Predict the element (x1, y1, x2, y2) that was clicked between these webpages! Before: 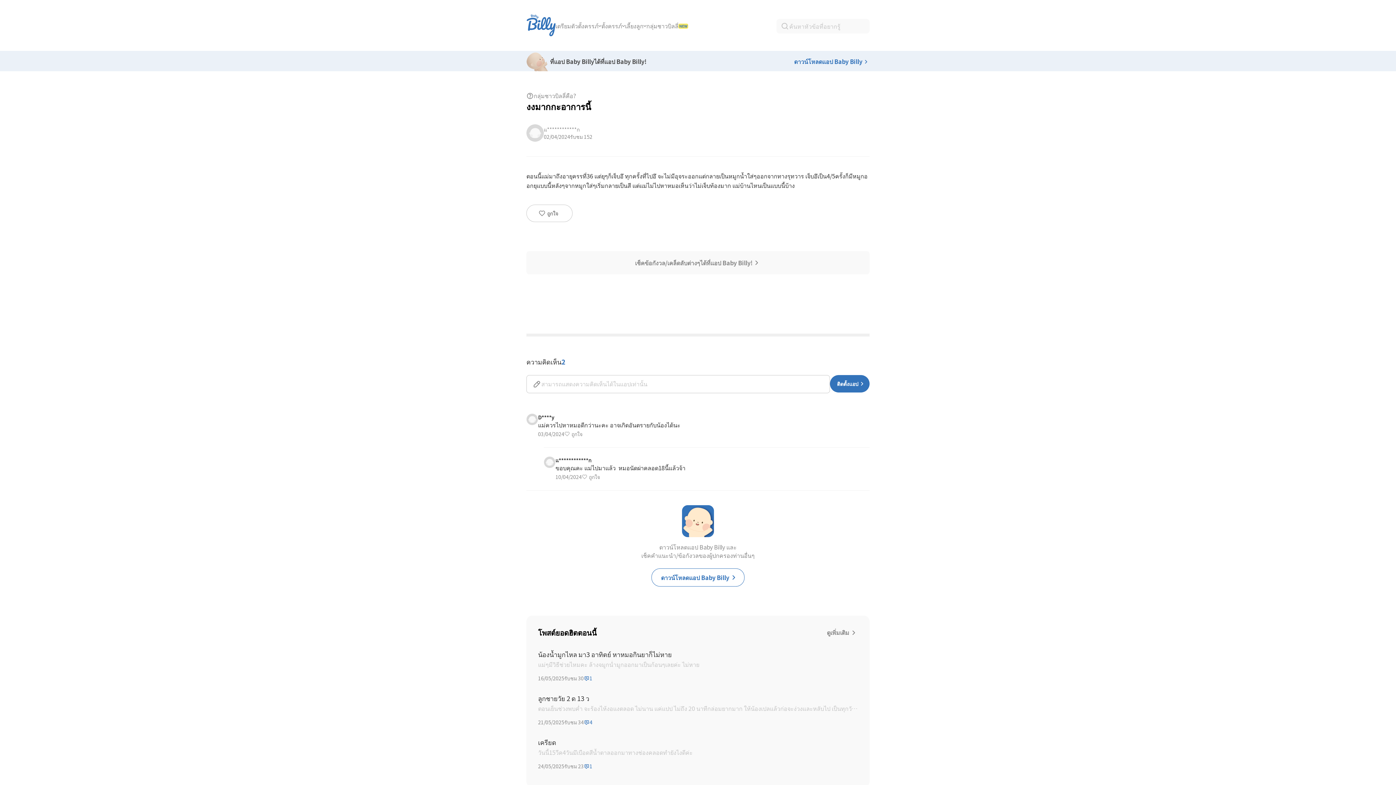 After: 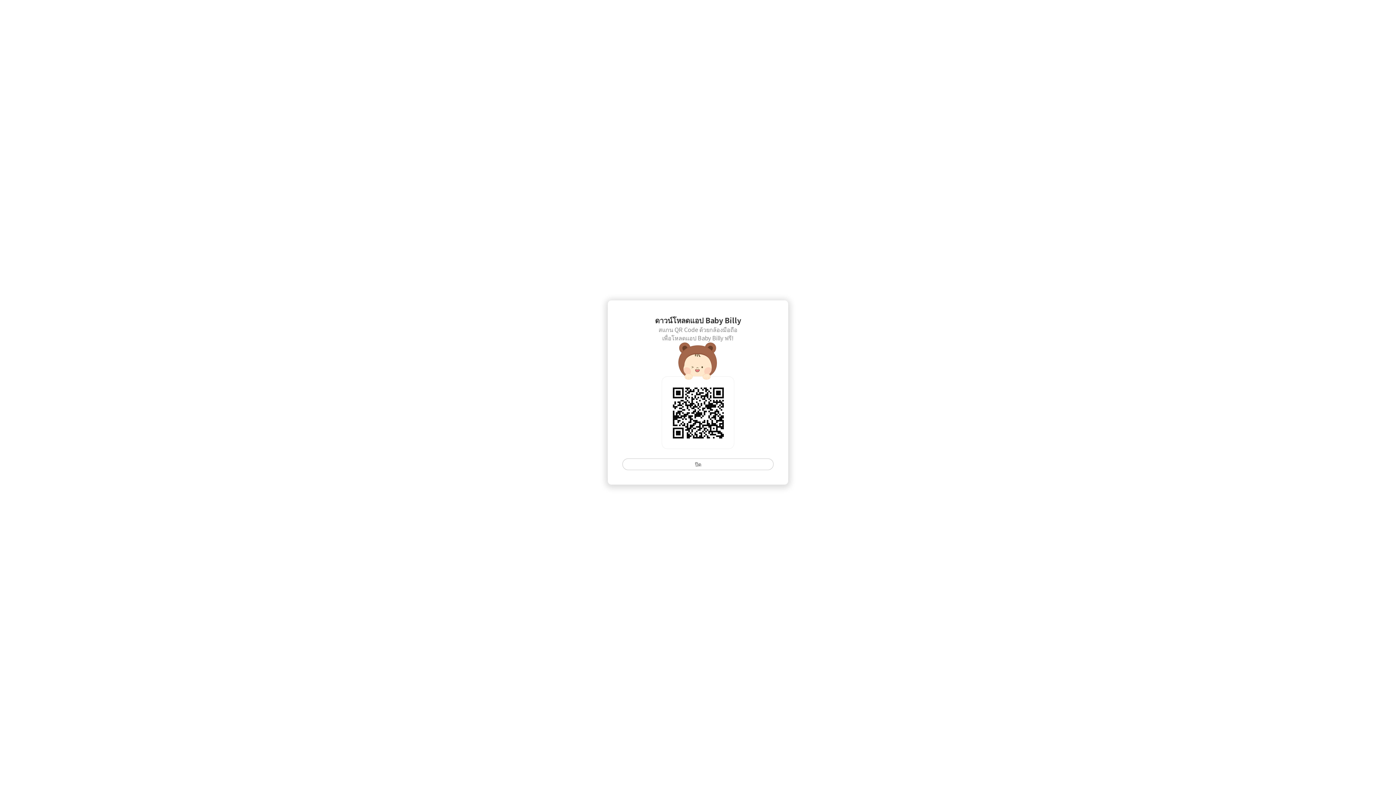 Action: bbox: (581, 472, 601, 481) label: ถูกใจ 